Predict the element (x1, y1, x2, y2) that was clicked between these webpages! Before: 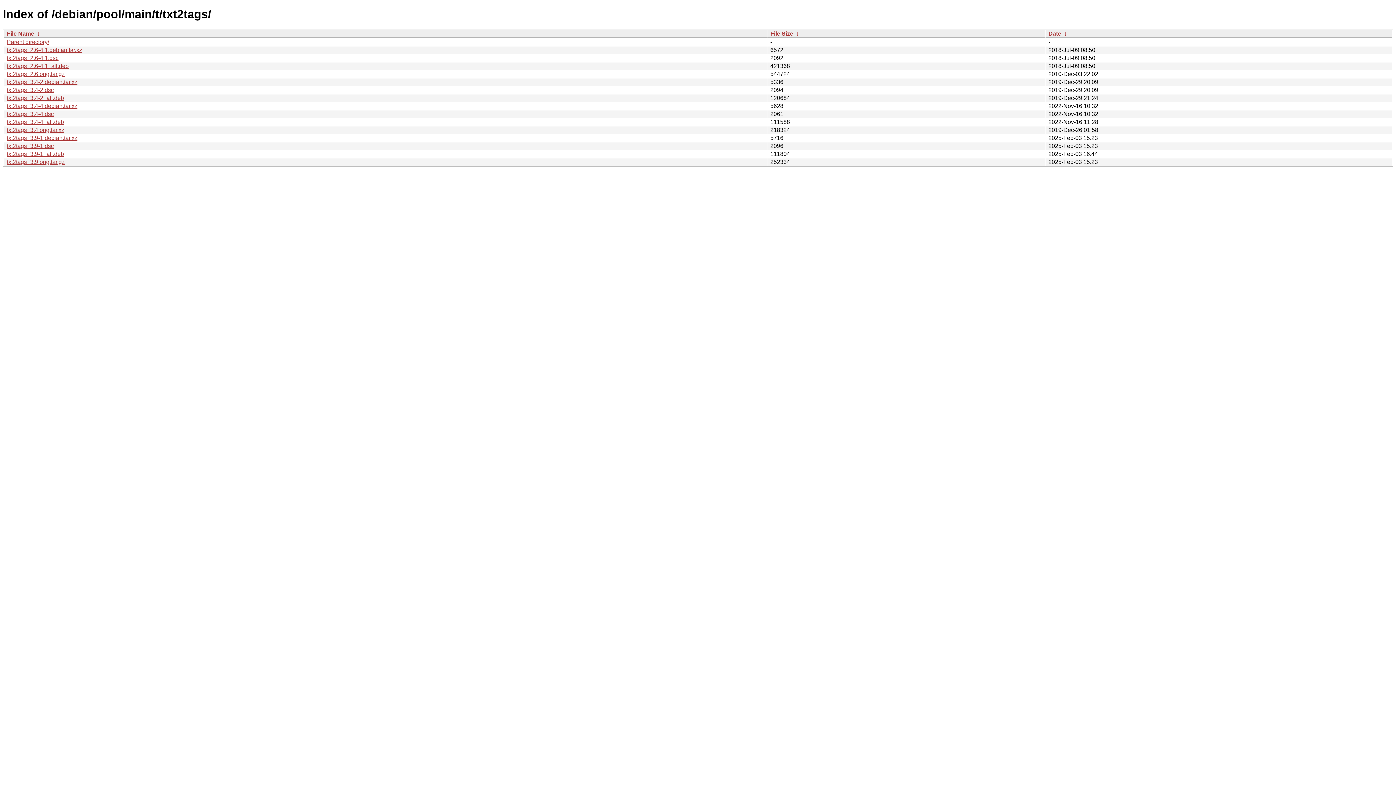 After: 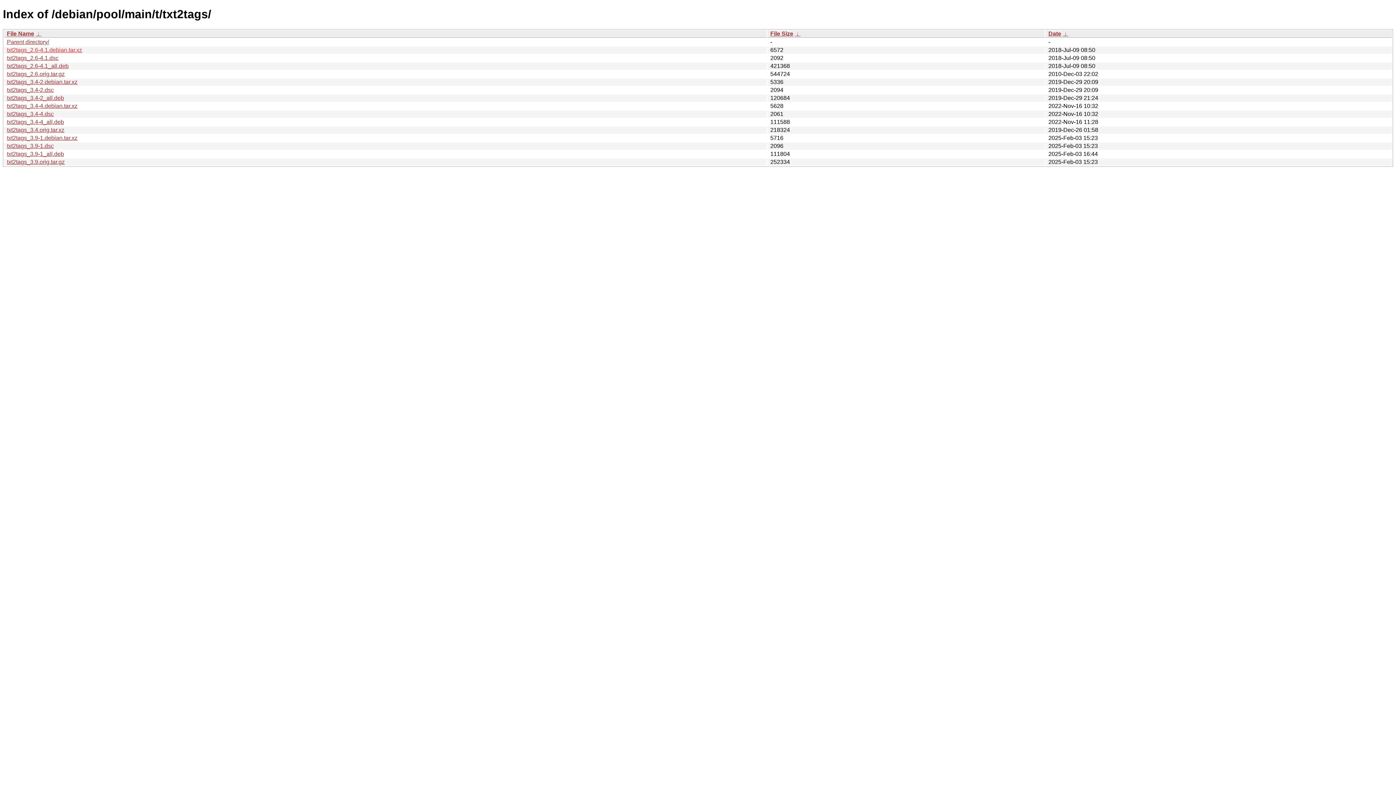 Action: bbox: (6, 46, 82, 53) label: txt2tags_2.6-4.1.debian.tar.xz